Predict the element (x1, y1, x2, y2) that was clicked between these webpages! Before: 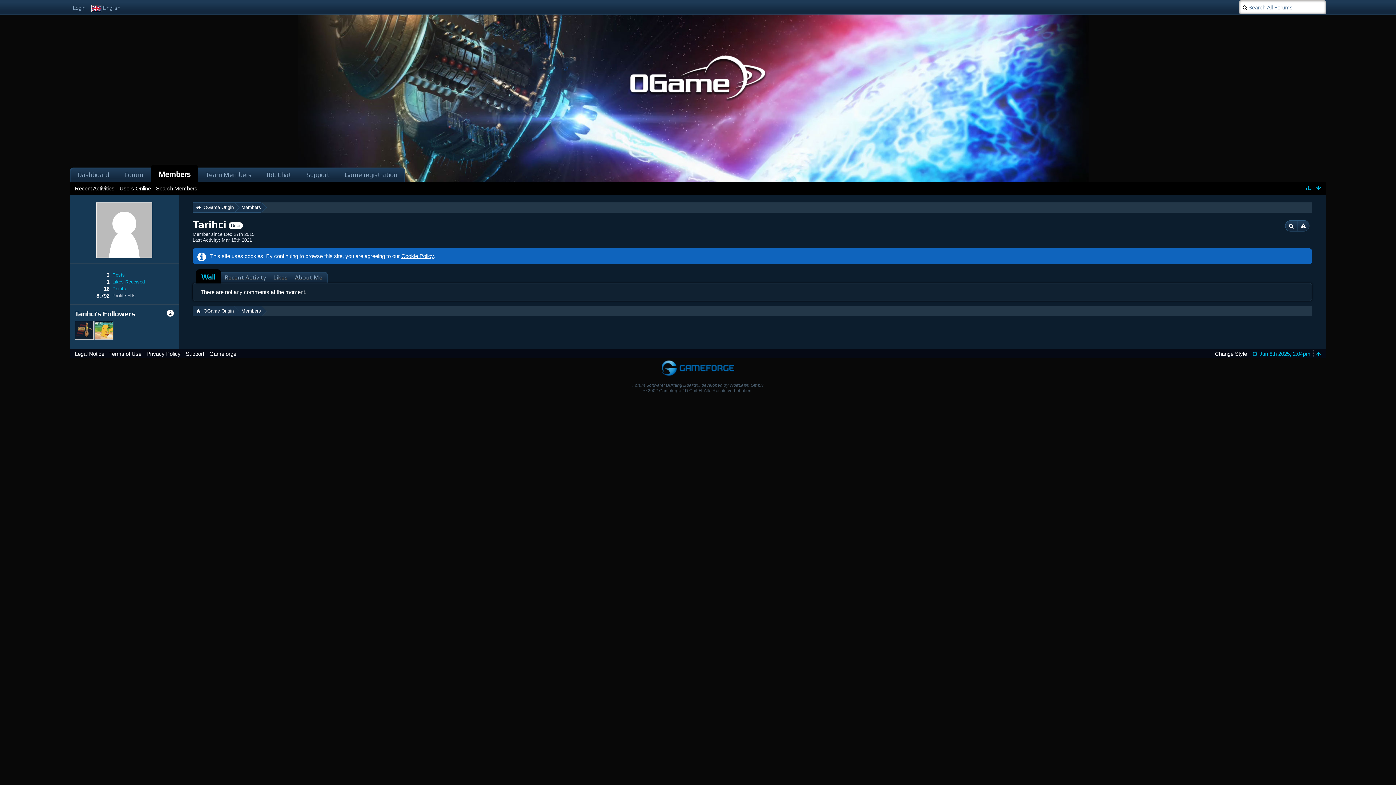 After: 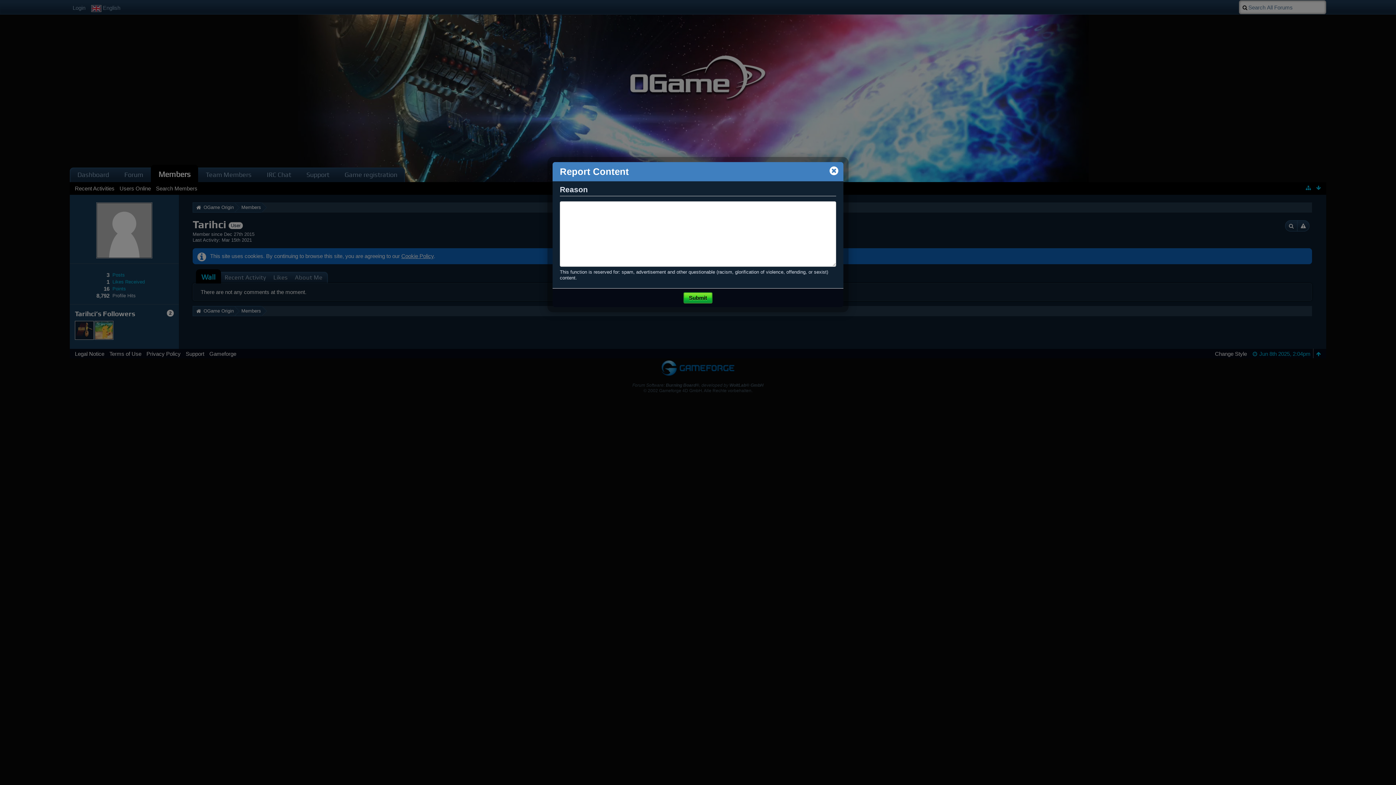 Action: bbox: (1297, 220, 1309, 231)